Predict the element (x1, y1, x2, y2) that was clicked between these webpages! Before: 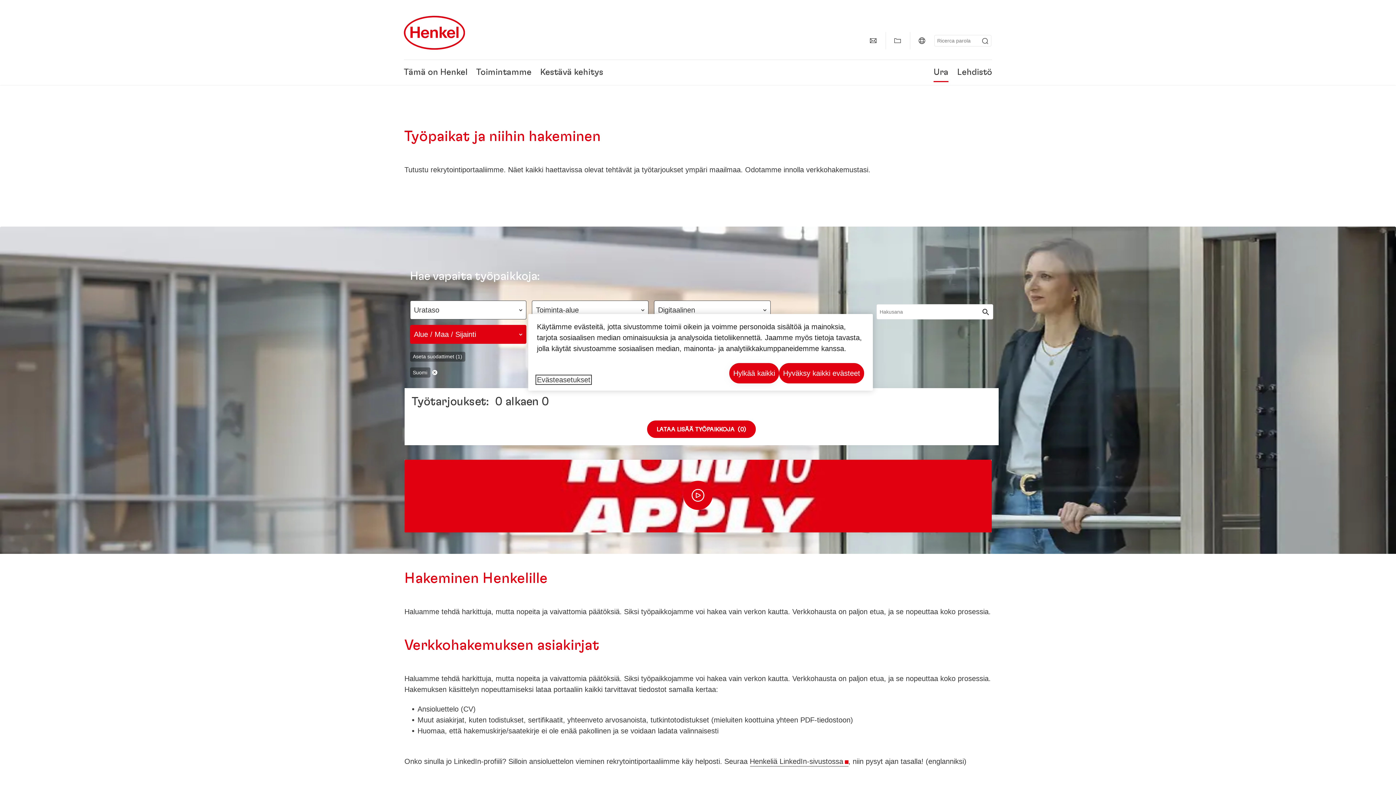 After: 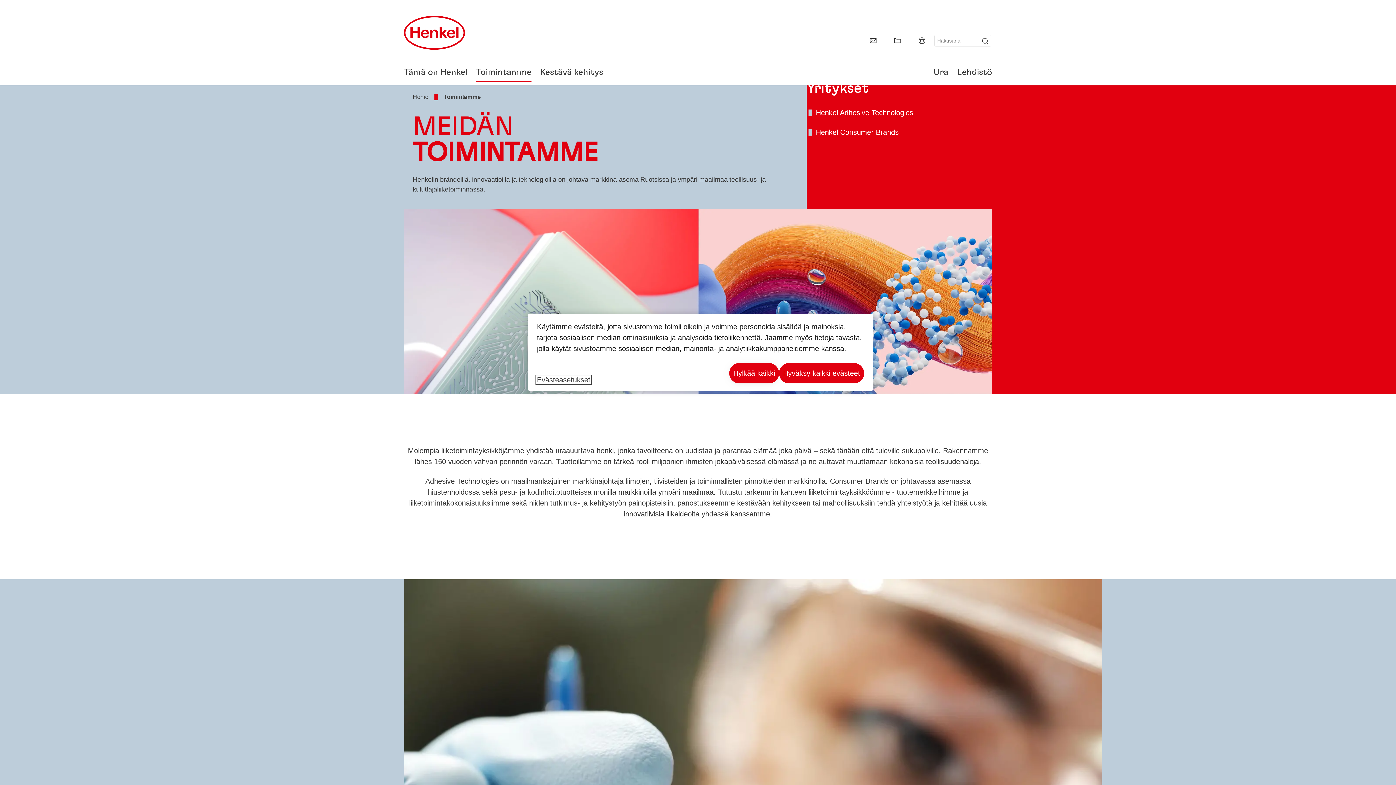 Action: bbox: (476, 68, 531, 76) label: Toimintamme